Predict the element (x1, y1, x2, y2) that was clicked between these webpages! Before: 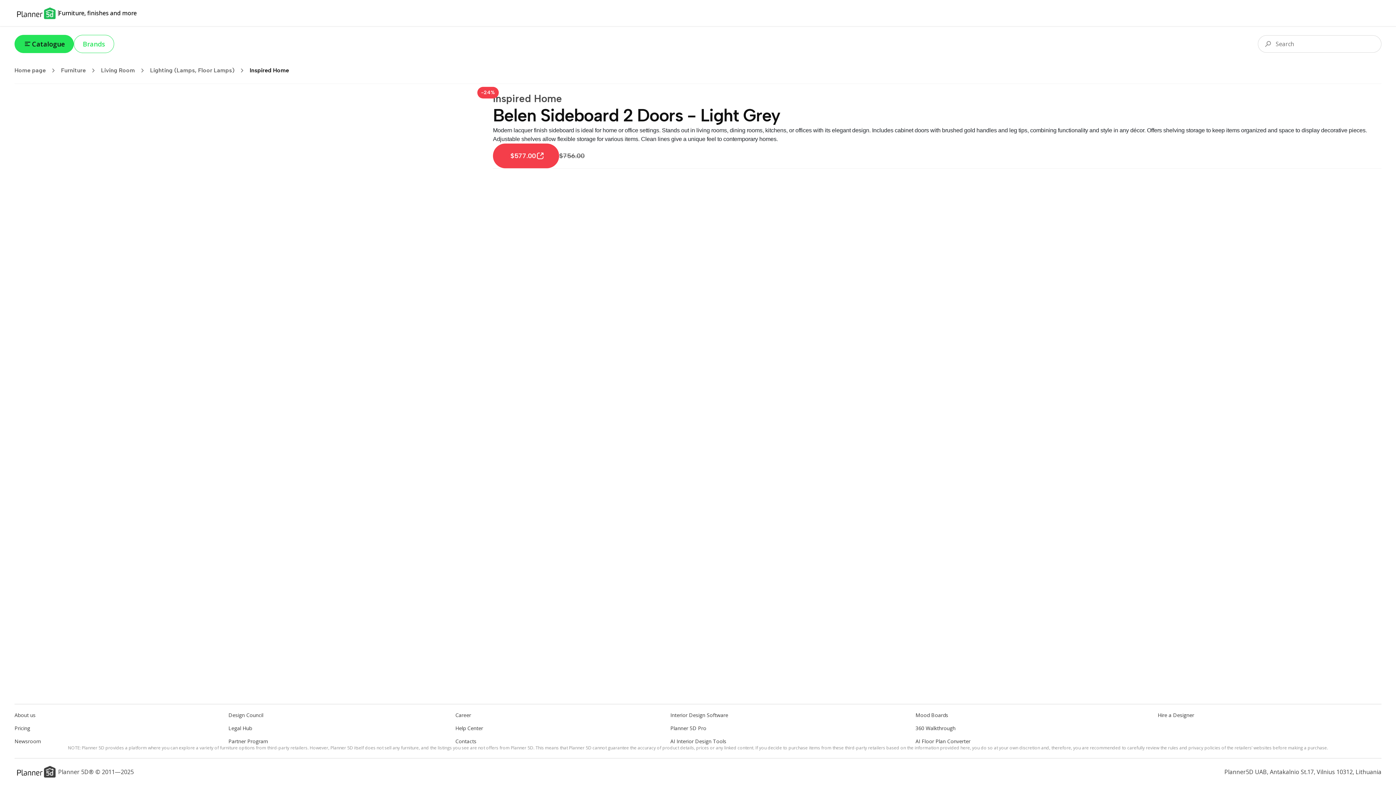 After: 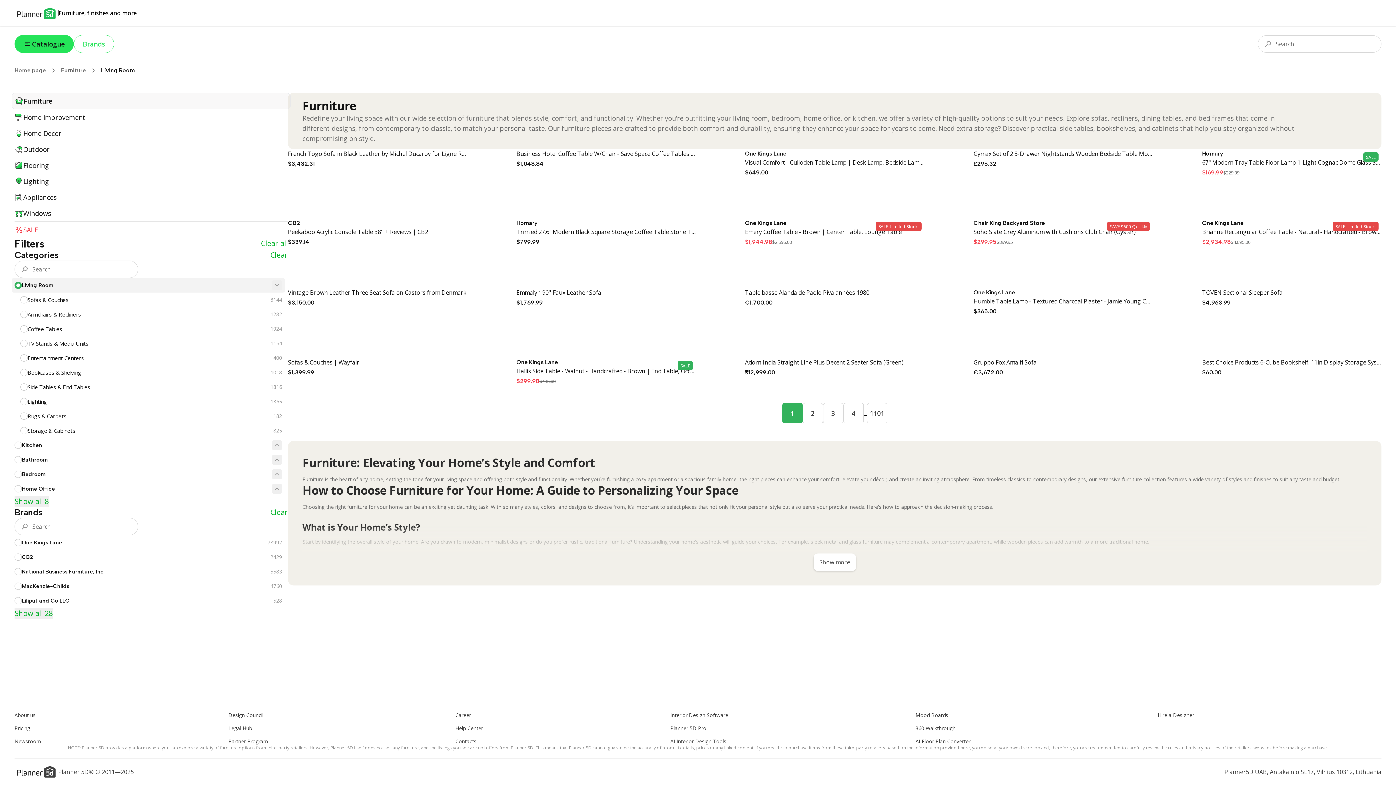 Action: label: Living Room bbox: (101, 64, 150, 76)